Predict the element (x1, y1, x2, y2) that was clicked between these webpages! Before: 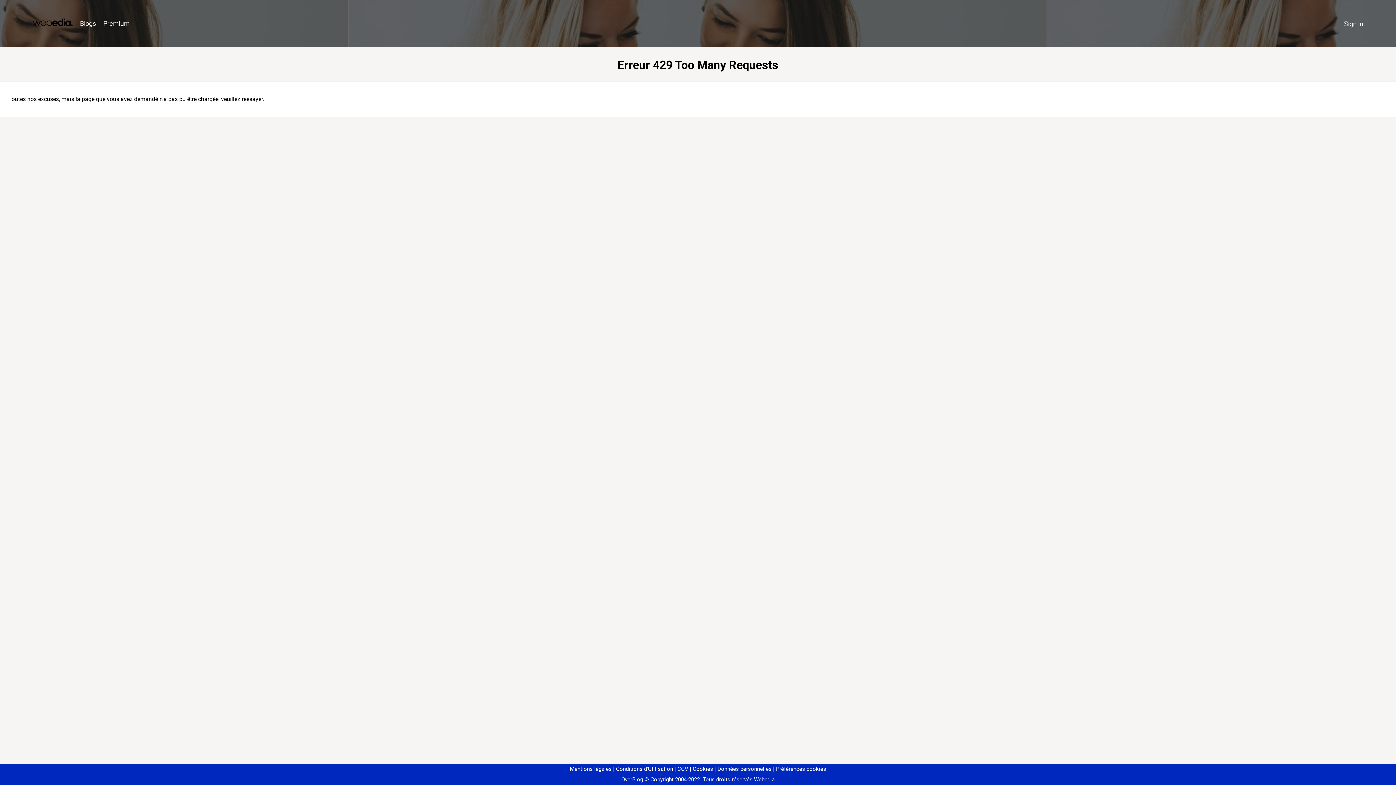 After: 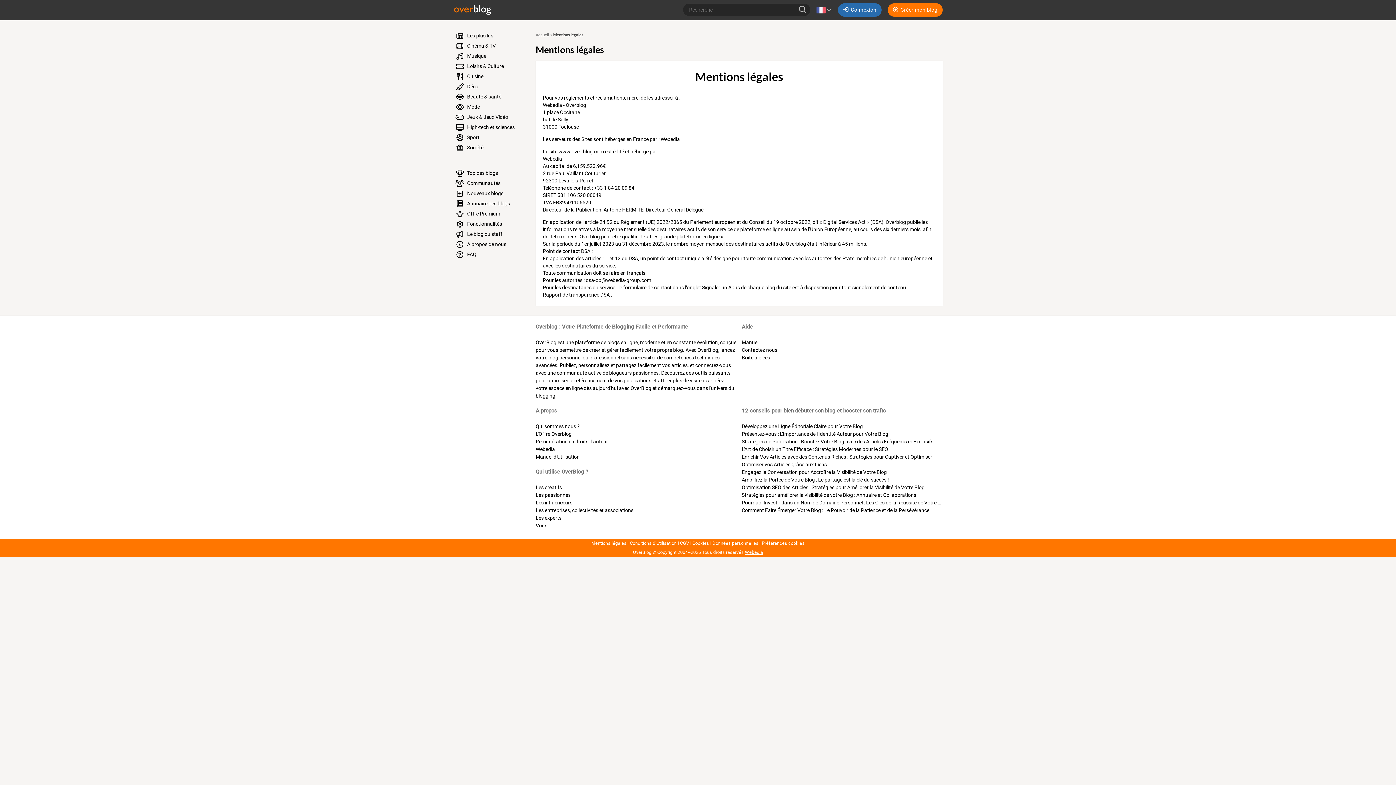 Action: label: Mentions légales bbox: (570, 766, 611, 772)